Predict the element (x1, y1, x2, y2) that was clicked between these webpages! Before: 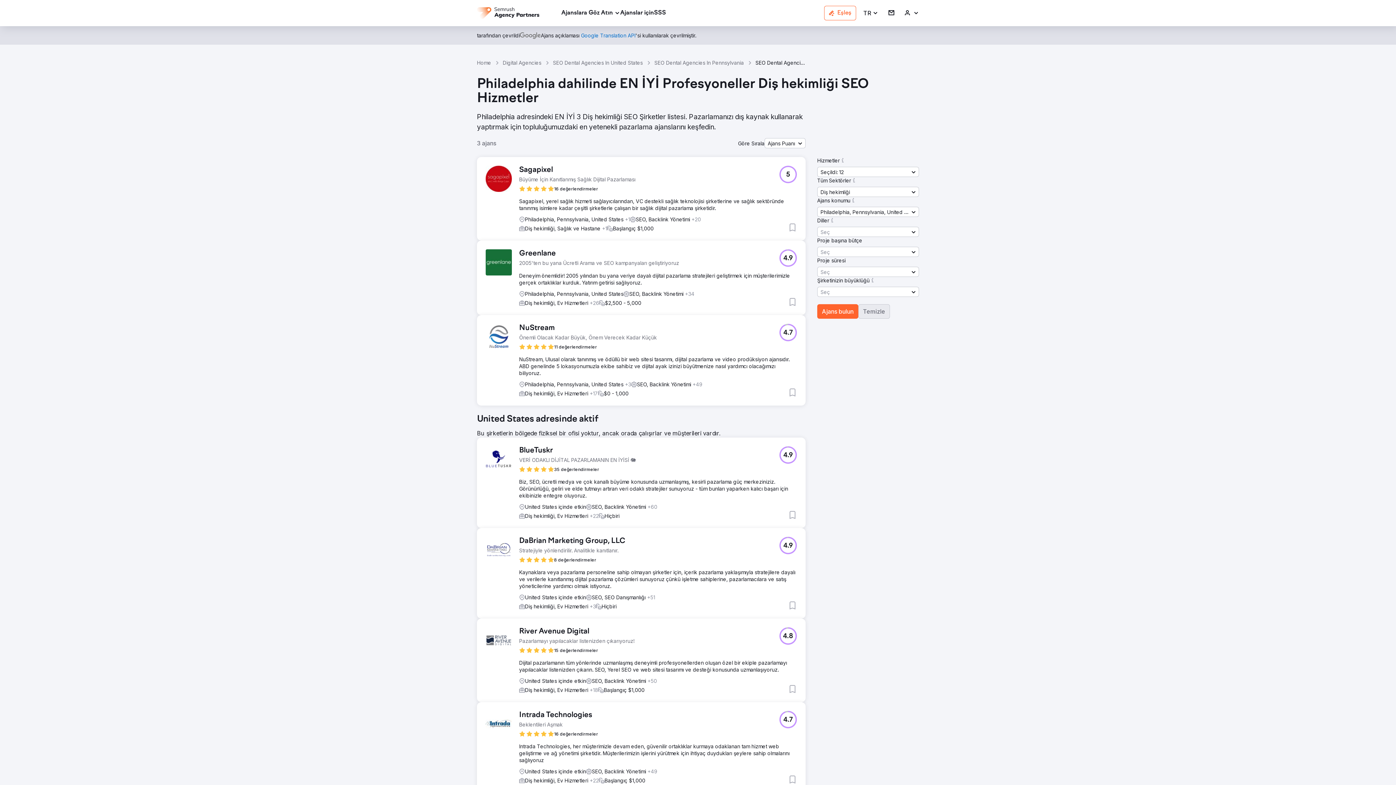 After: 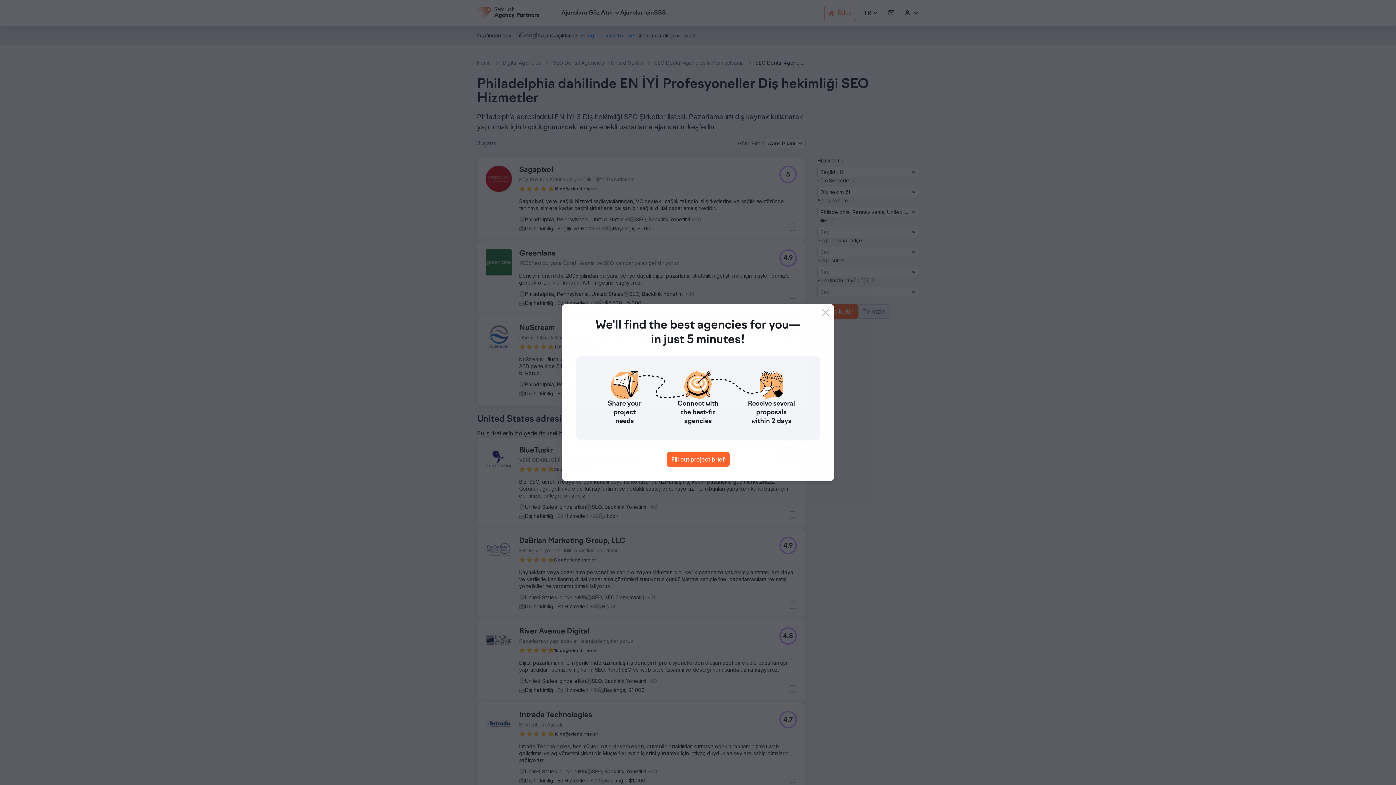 Action: label: 4.8 bbox: (779, 627, 797, 645)